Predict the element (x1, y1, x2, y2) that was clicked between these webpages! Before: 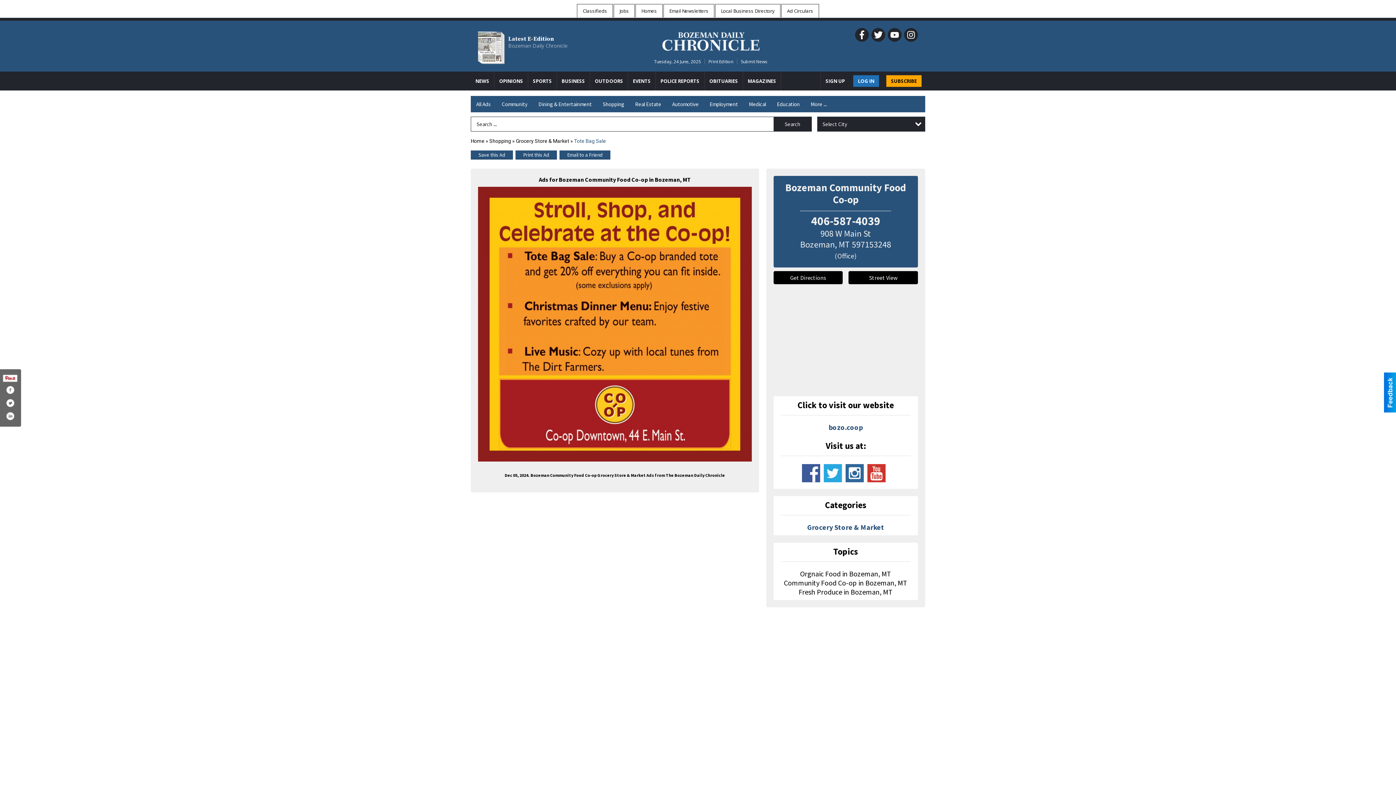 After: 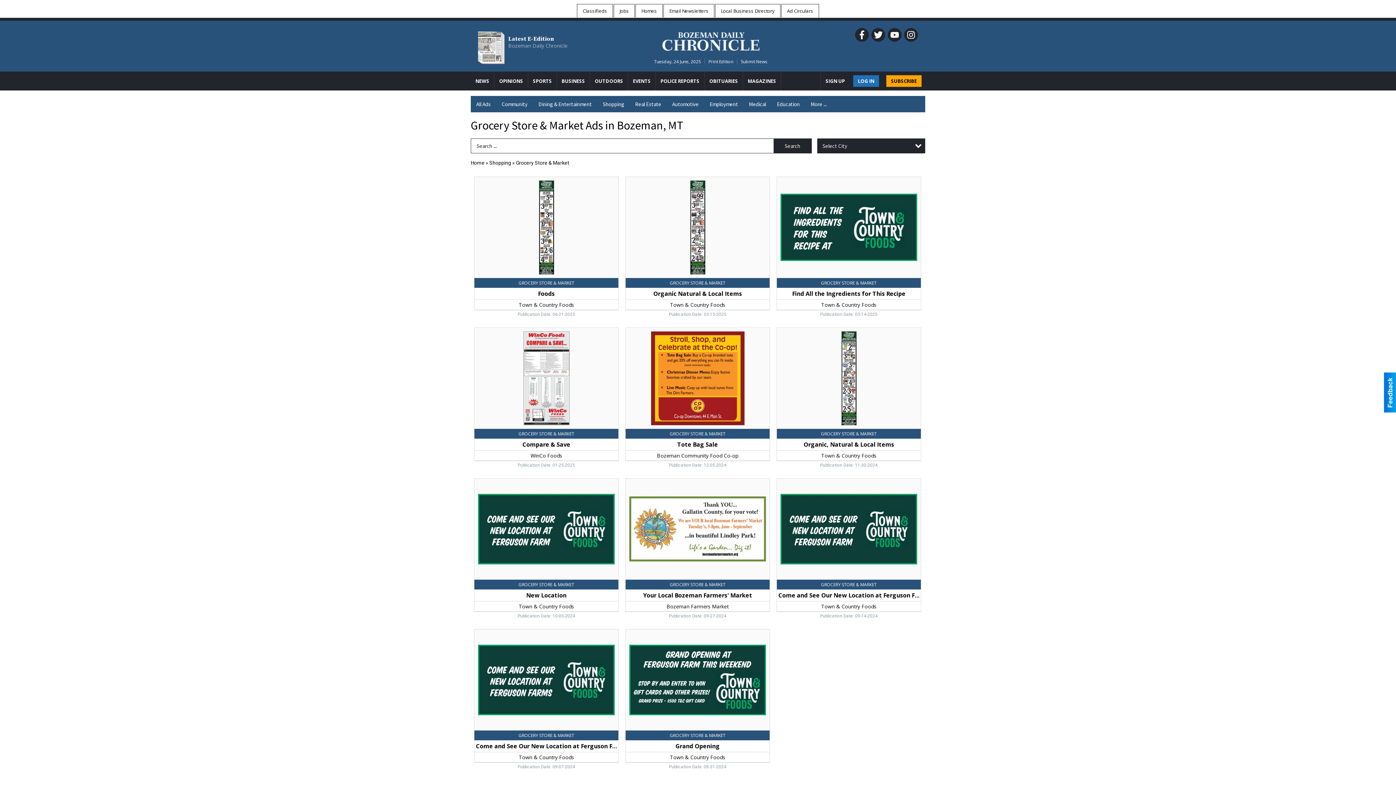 Action: bbox: (807, 522, 884, 531) label: Grocery Store & Market